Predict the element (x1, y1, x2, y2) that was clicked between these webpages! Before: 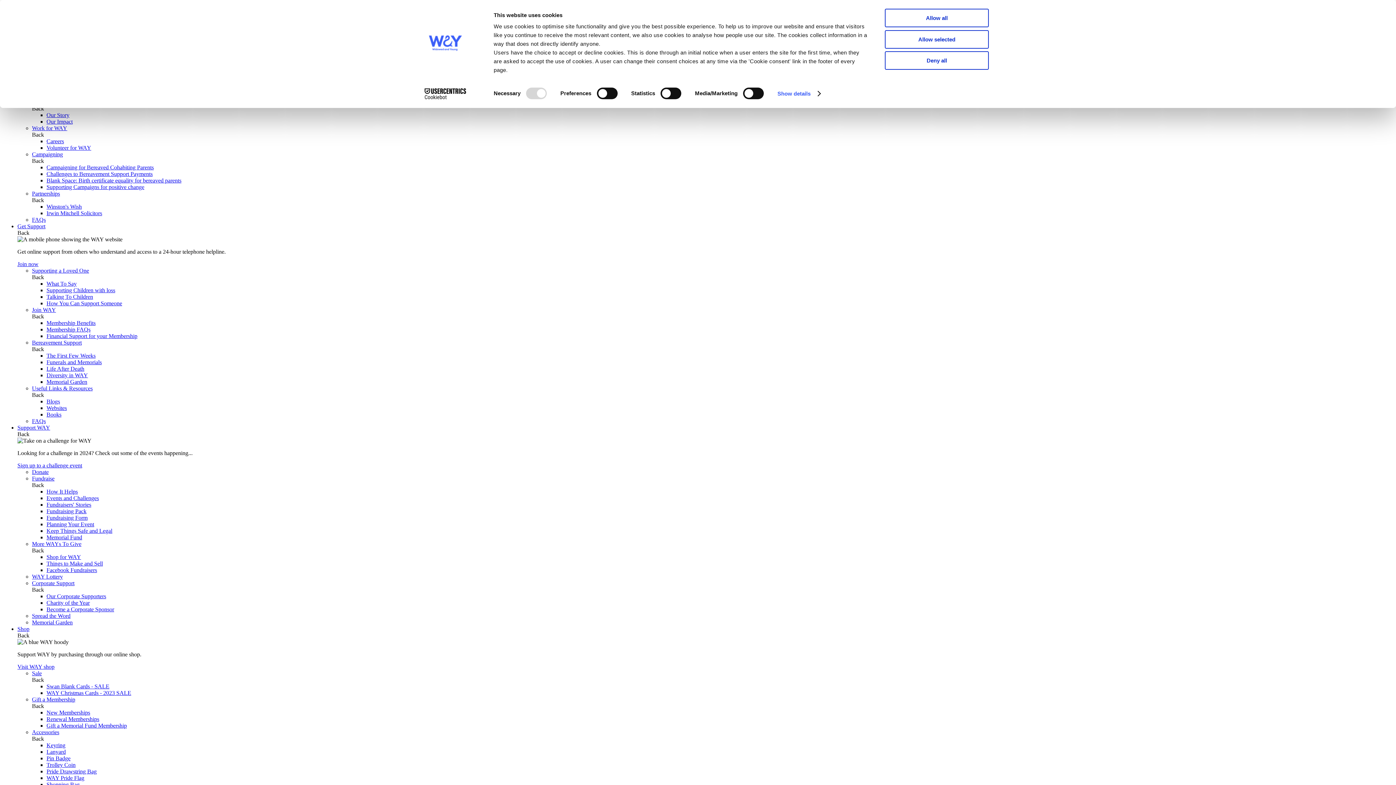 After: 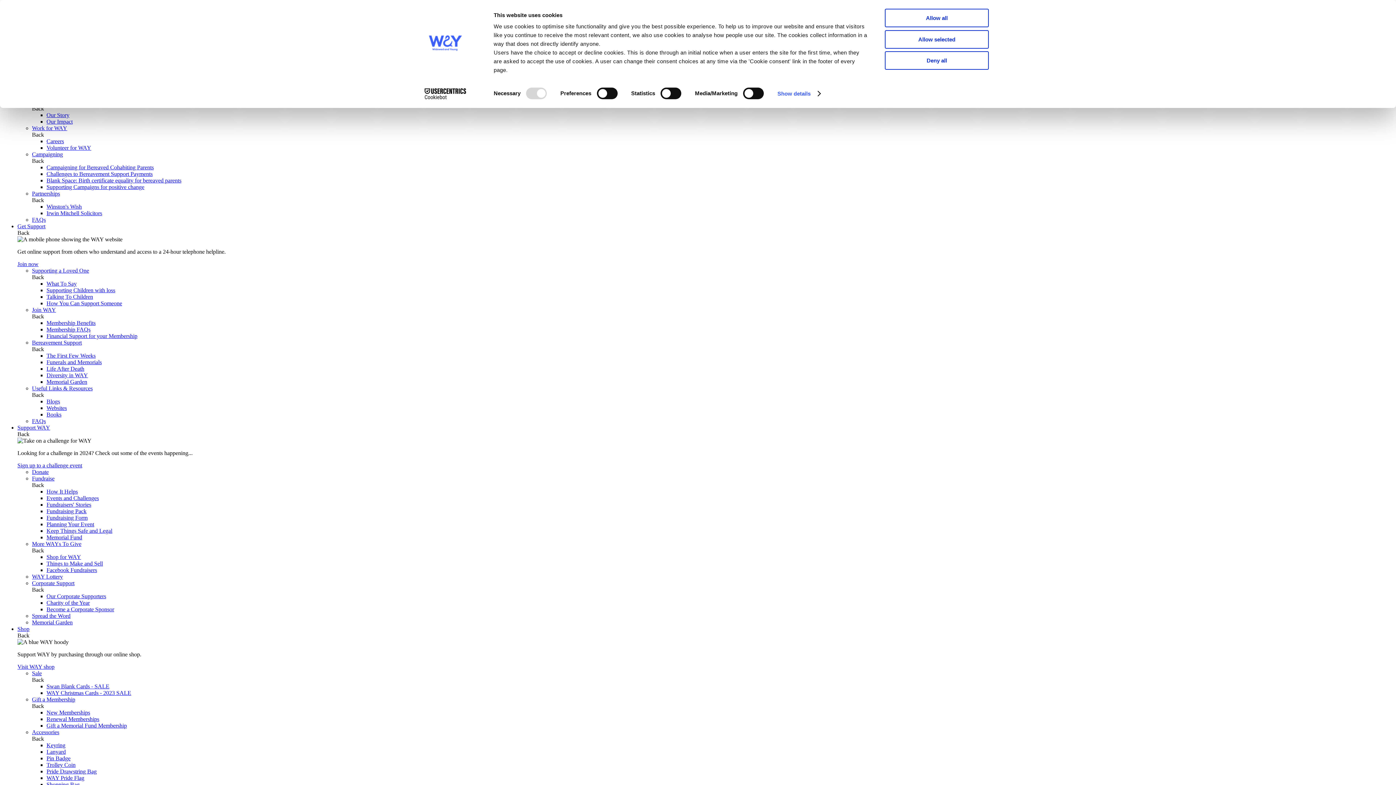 Action: label: Memorial Fund bbox: (46, 534, 82, 540)